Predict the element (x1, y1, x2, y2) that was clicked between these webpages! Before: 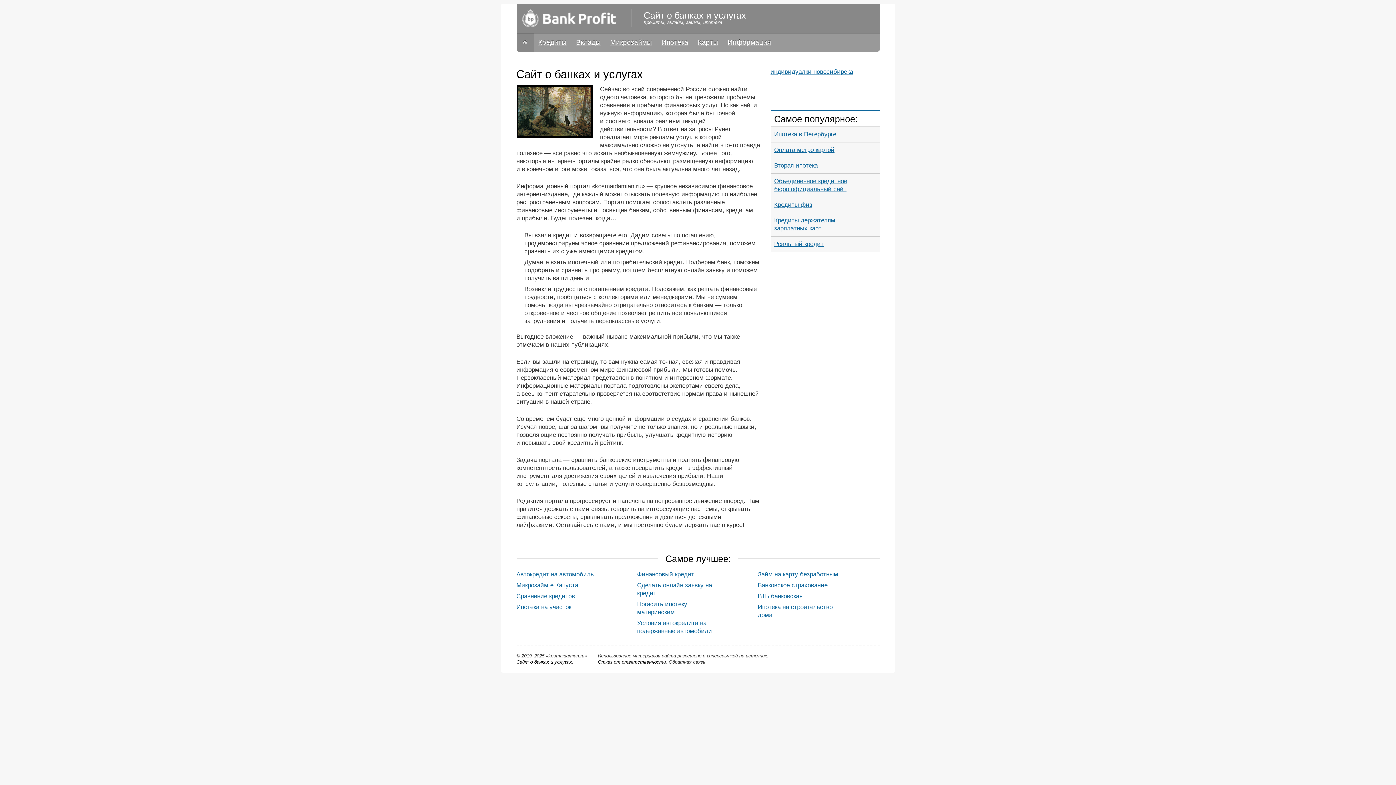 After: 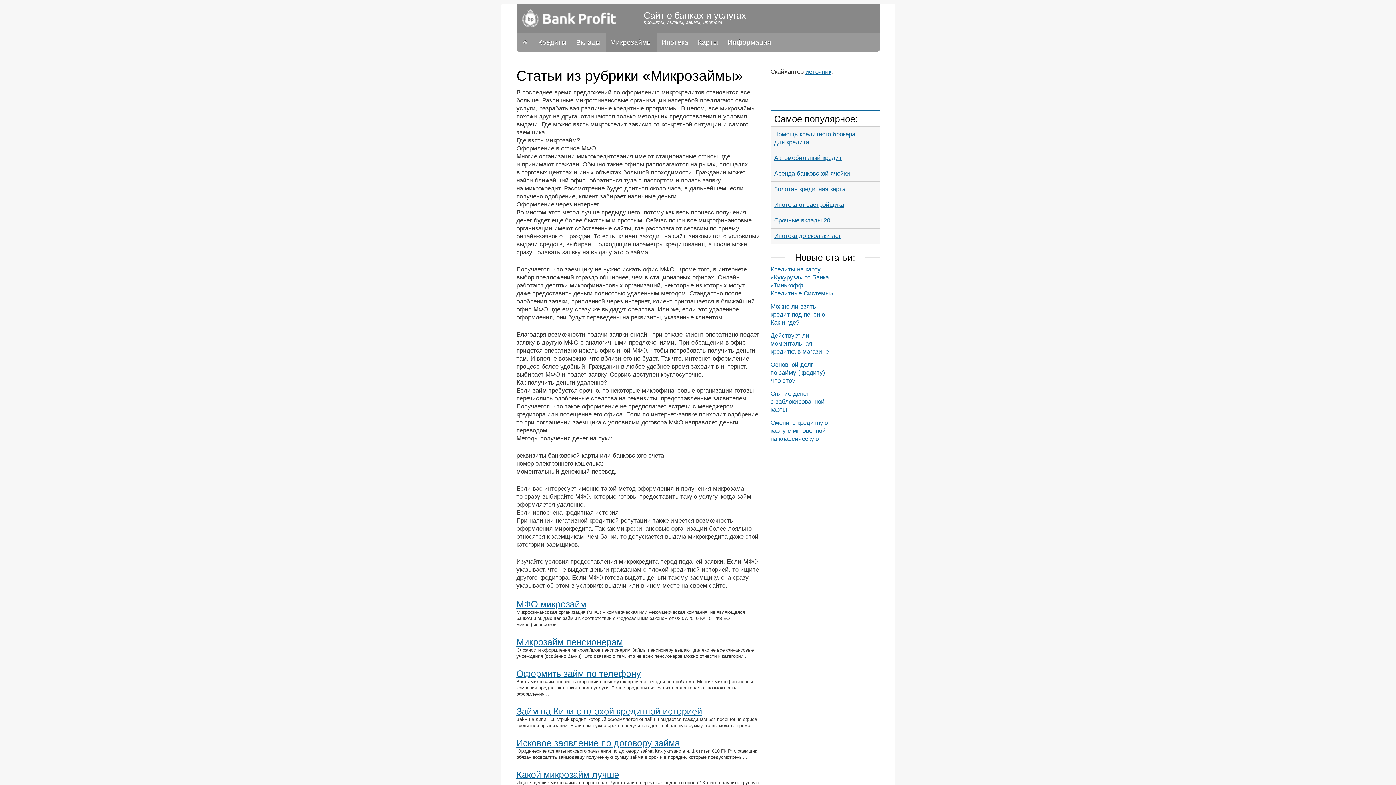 Action: label: Микрозаймы bbox: (605, 33, 656, 61)